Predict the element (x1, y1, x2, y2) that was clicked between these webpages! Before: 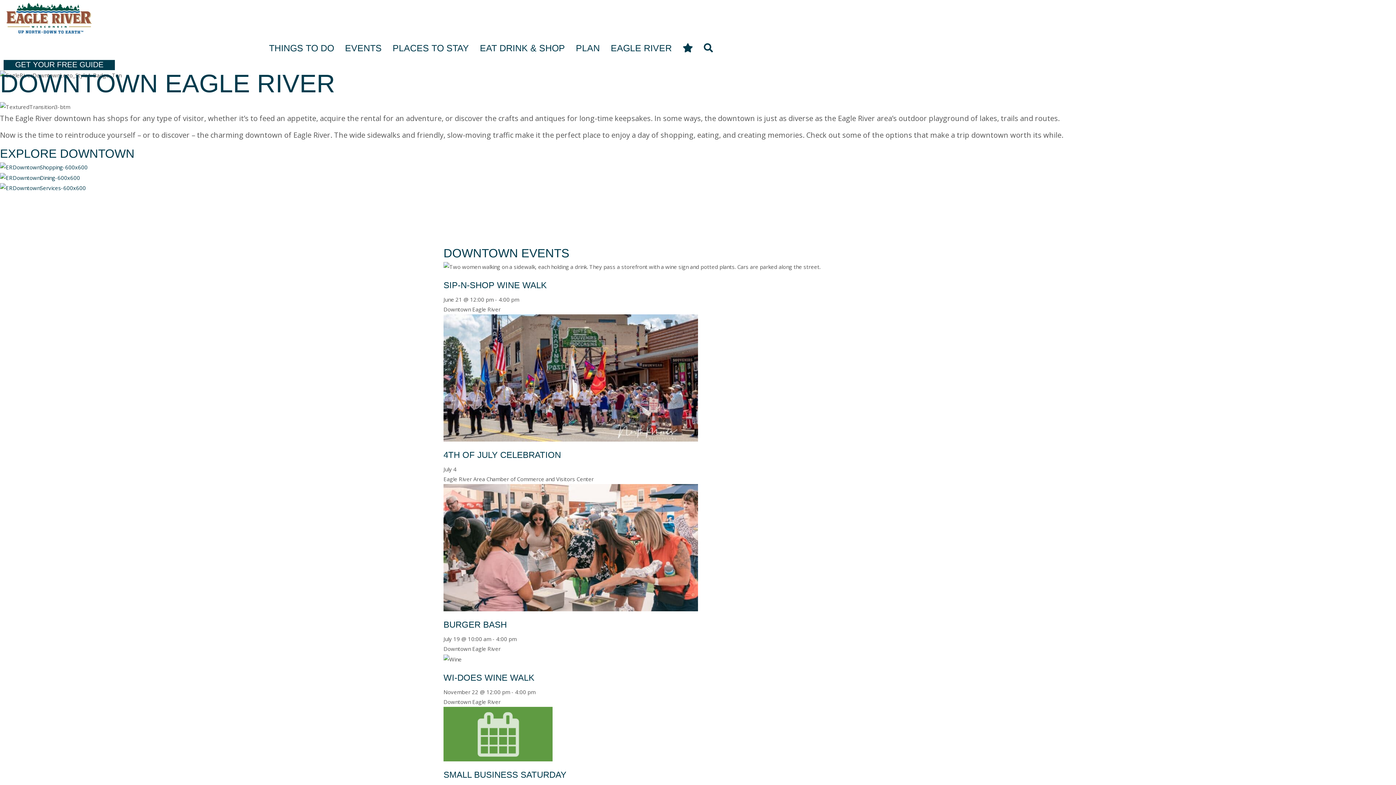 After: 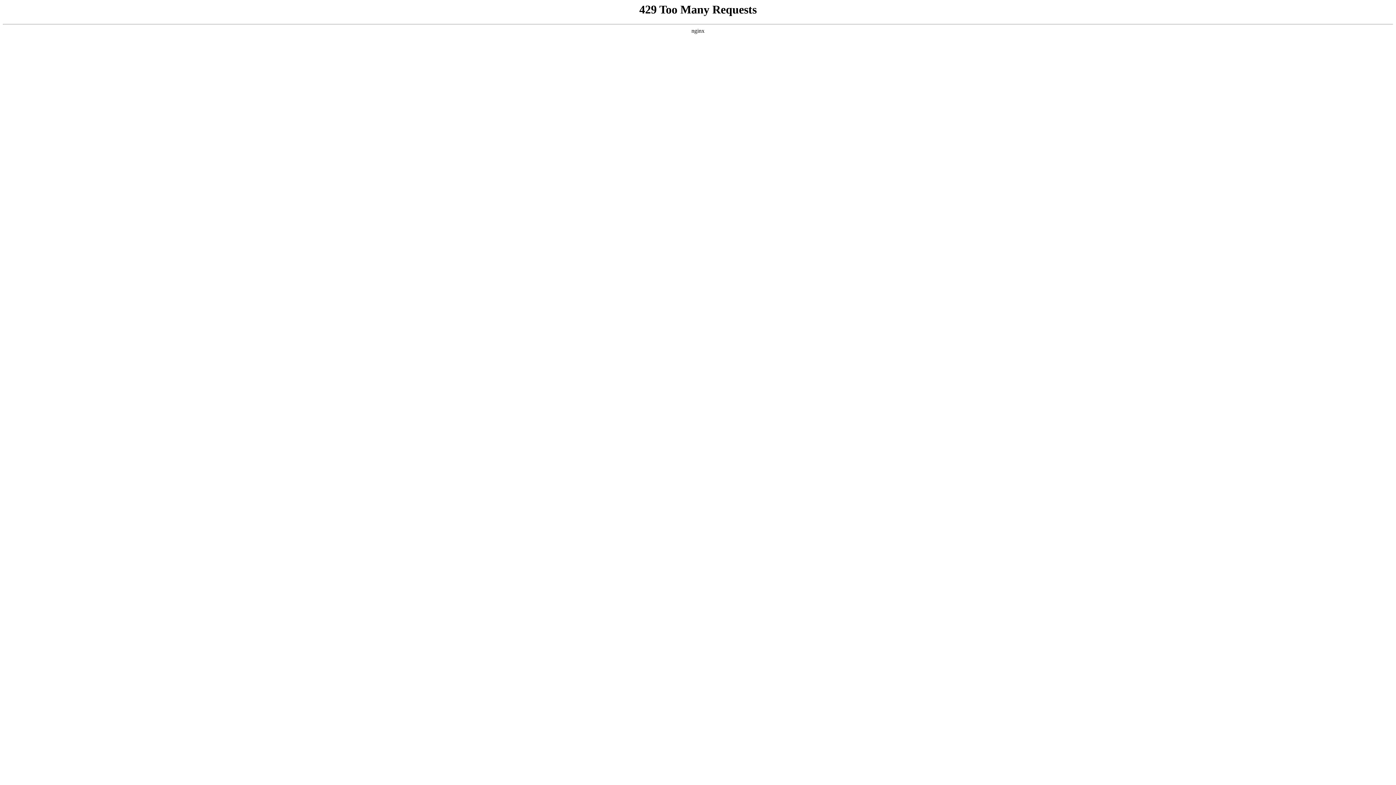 Action: bbox: (0, 183, 85, 191)